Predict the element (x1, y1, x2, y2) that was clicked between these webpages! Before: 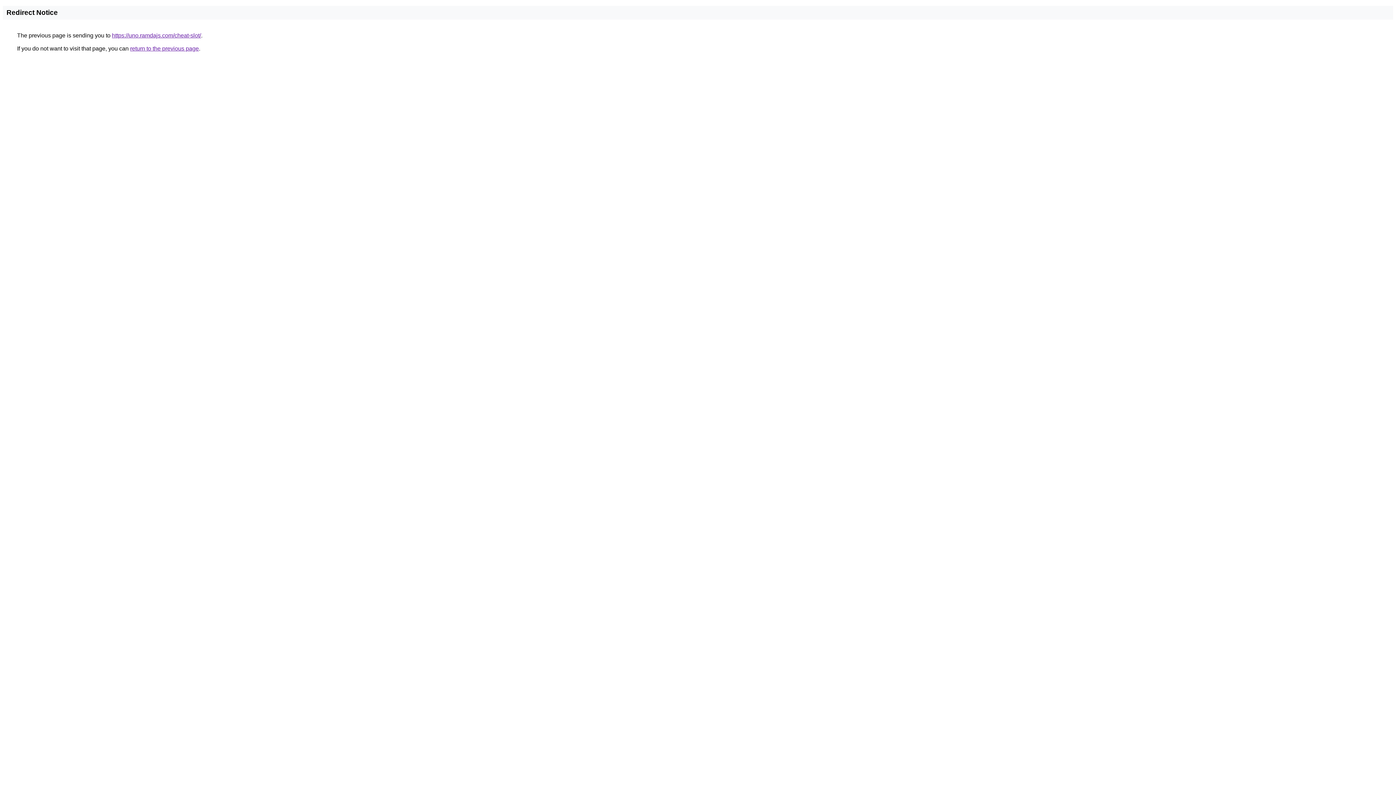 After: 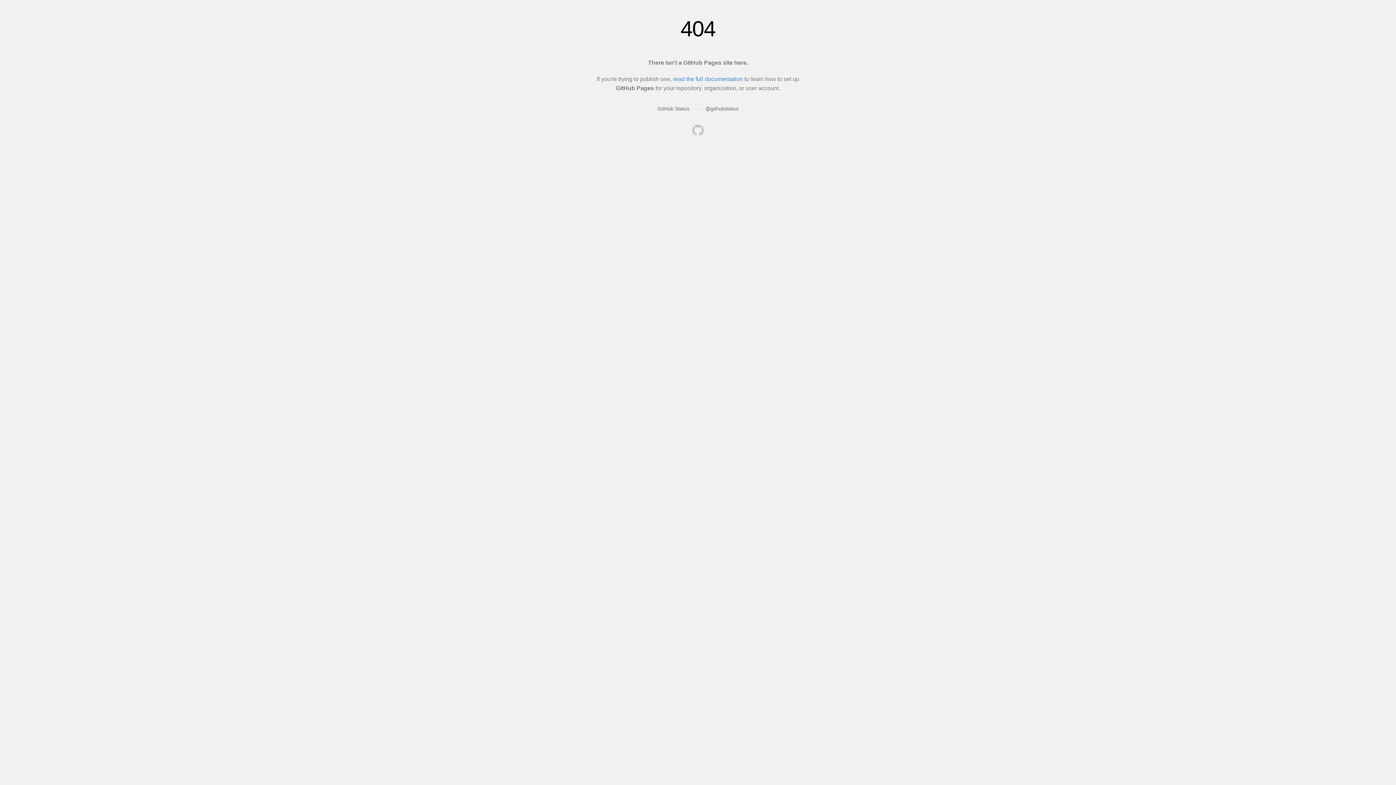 Action: bbox: (112, 32, 201, 38) label: https://uno.ramdajs.com/cheat-slot/